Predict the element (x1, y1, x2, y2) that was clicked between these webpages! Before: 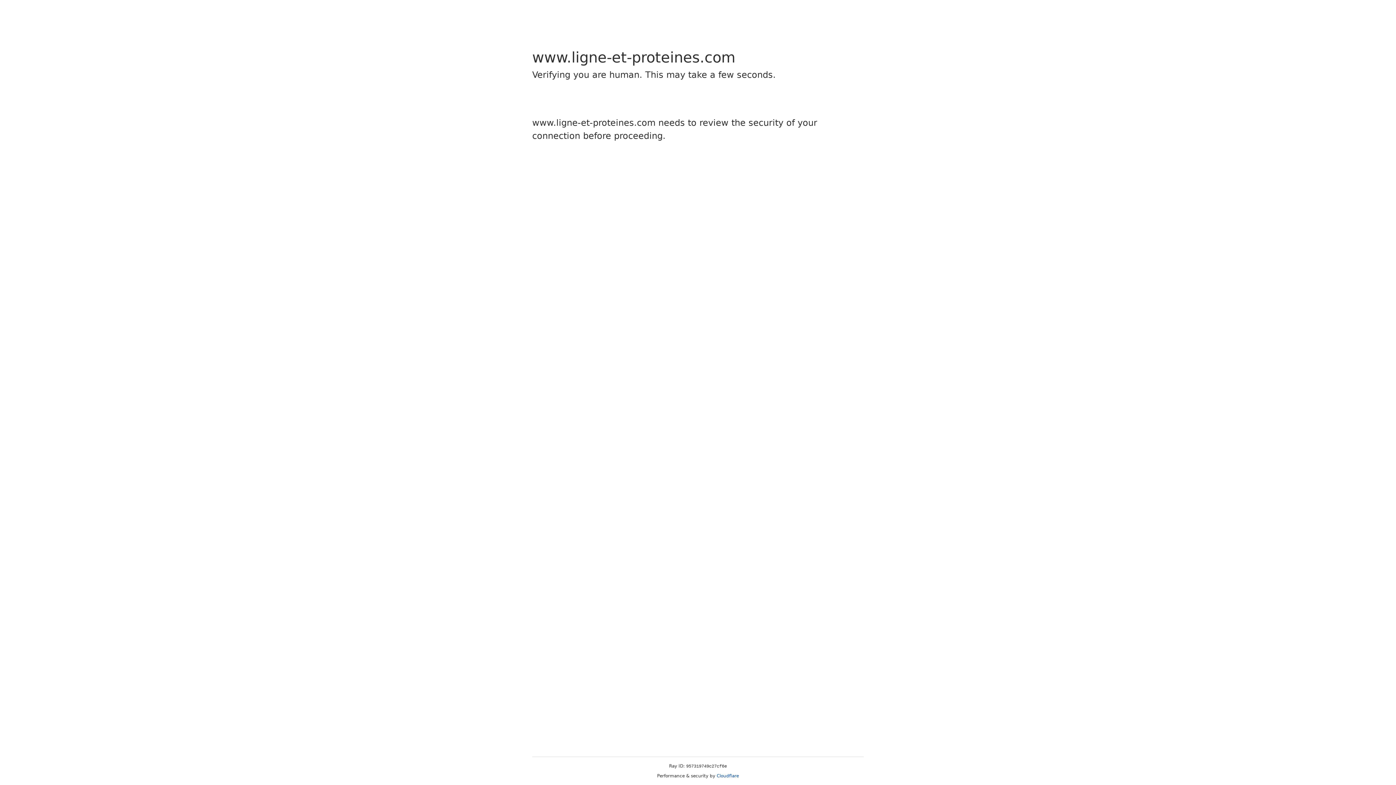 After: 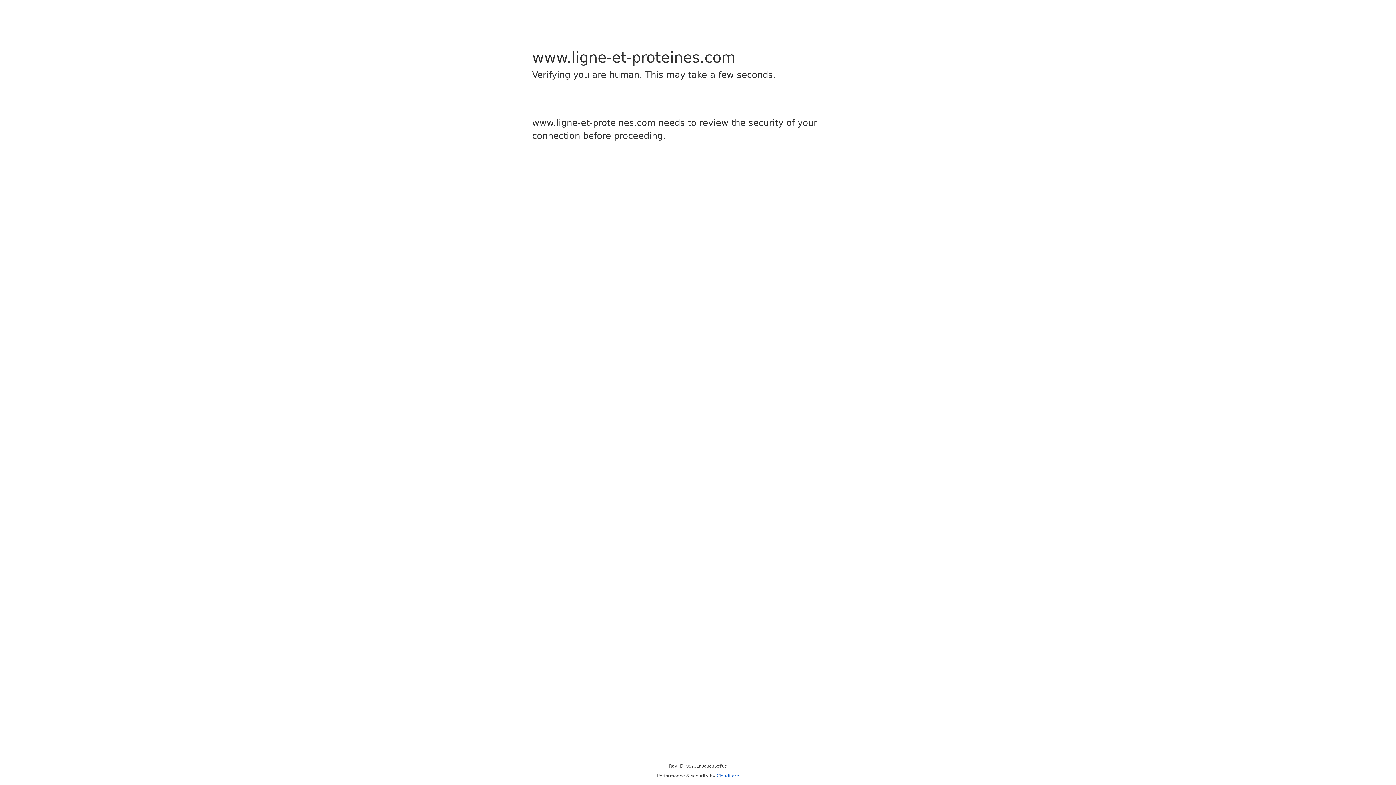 Action: label: Cloudflare bbox: (716, 773, 739, 778)